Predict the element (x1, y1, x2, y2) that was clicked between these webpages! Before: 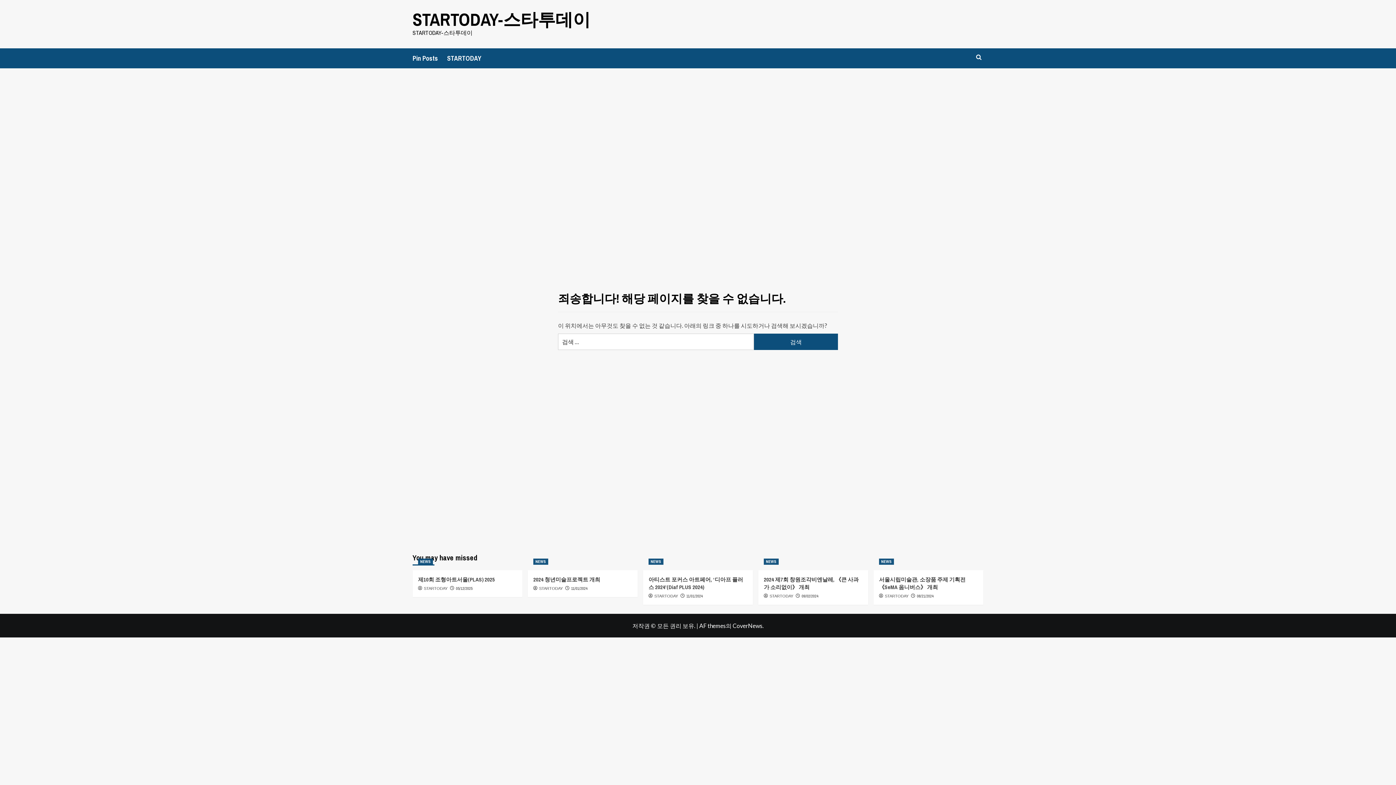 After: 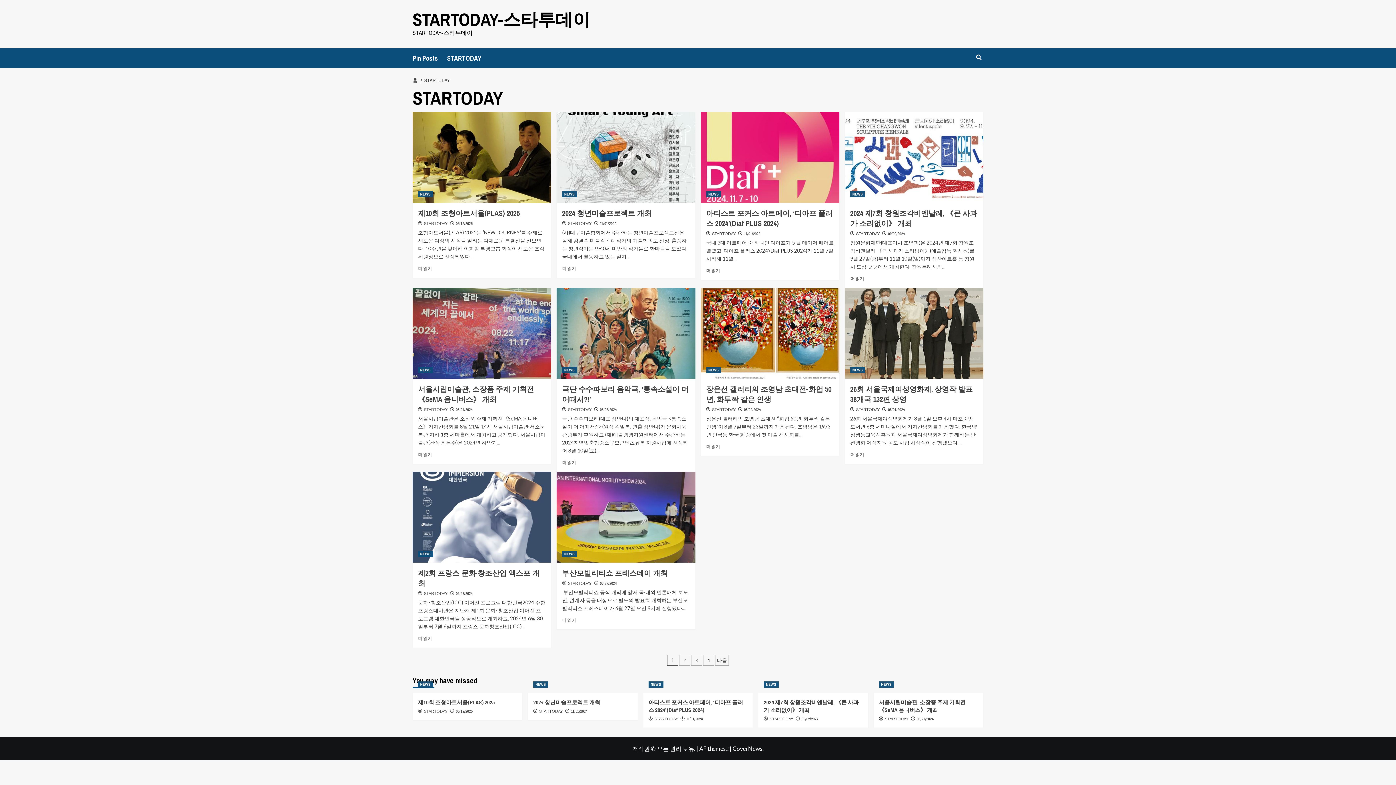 Action: label: STARTODAY bbox: (539, 586, 562, 590)